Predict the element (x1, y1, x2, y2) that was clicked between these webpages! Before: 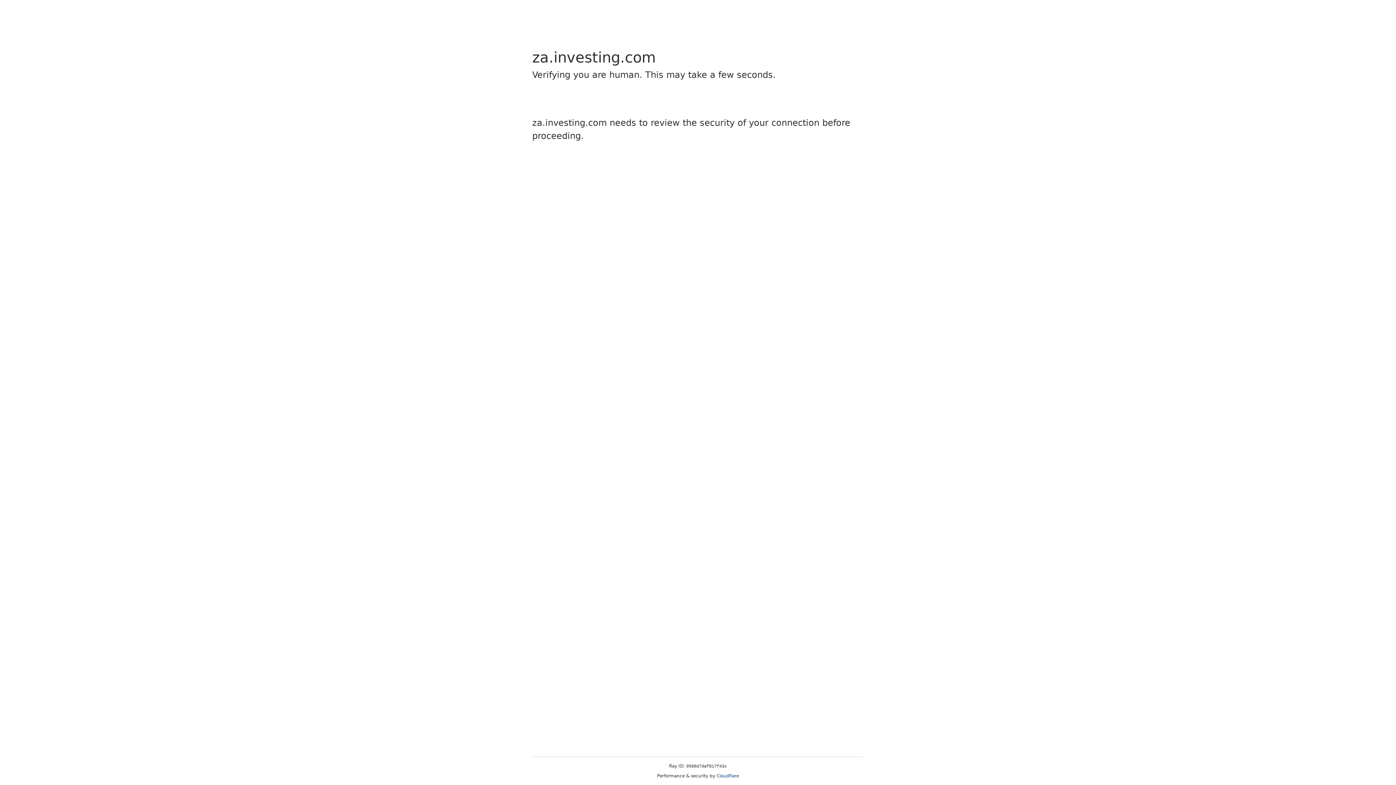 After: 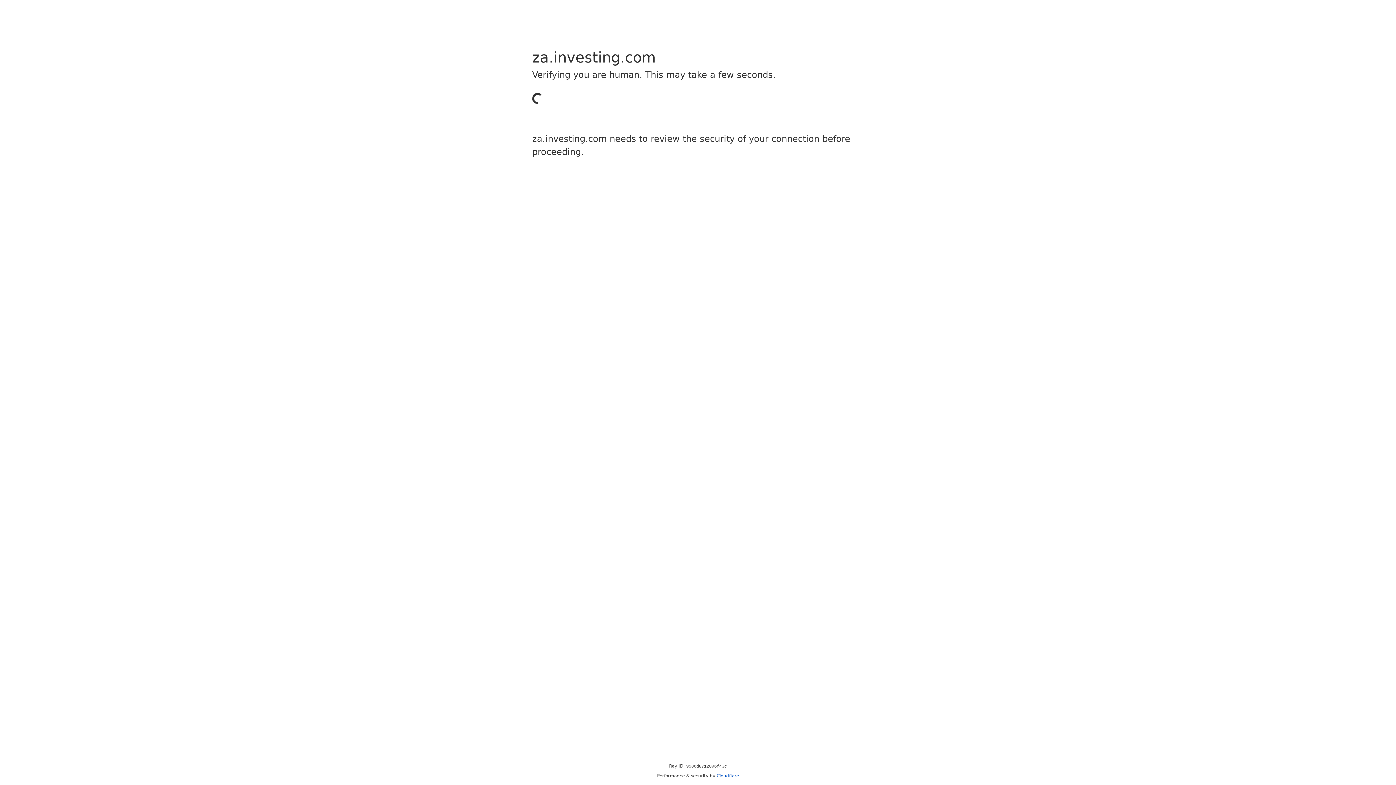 Action: bbox: (716, 773, 739, 778) label: Cloudflare